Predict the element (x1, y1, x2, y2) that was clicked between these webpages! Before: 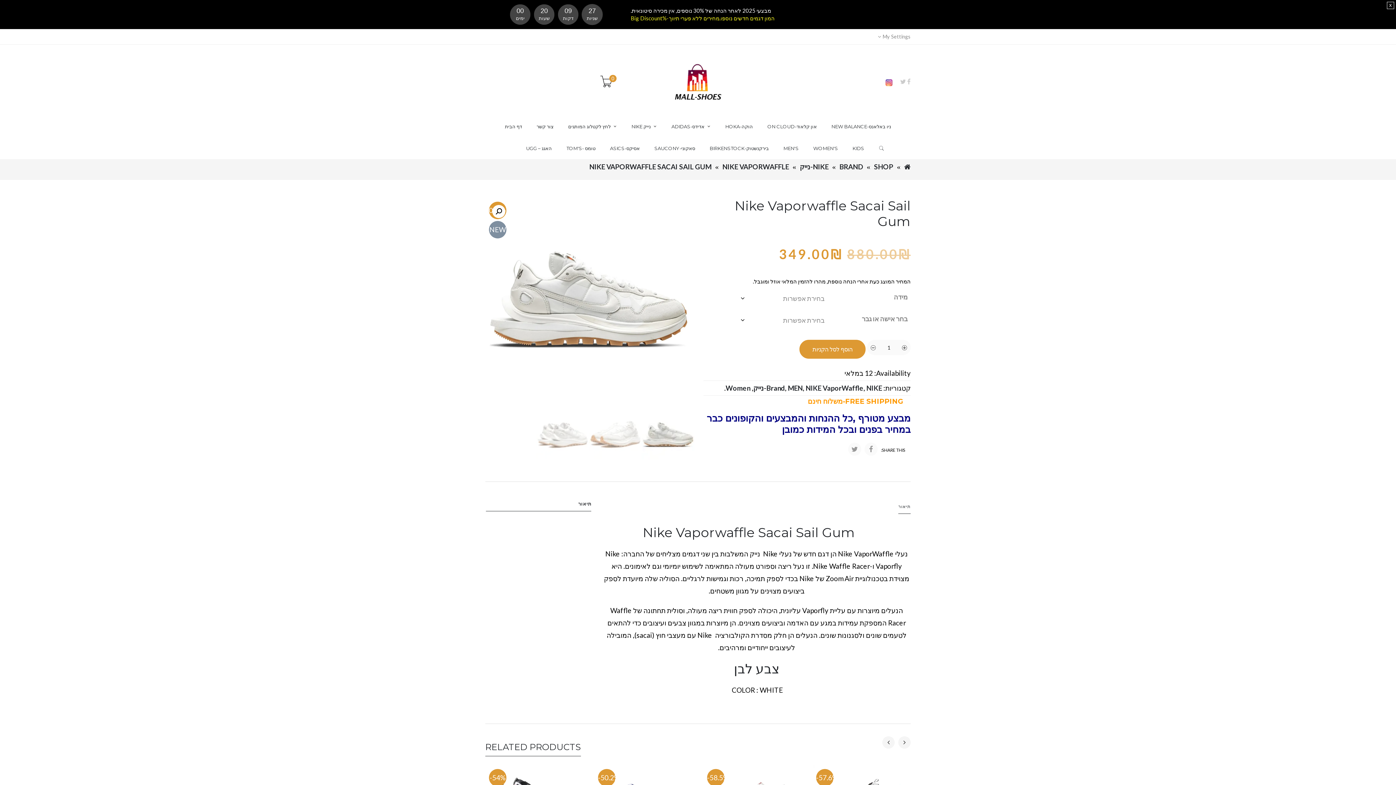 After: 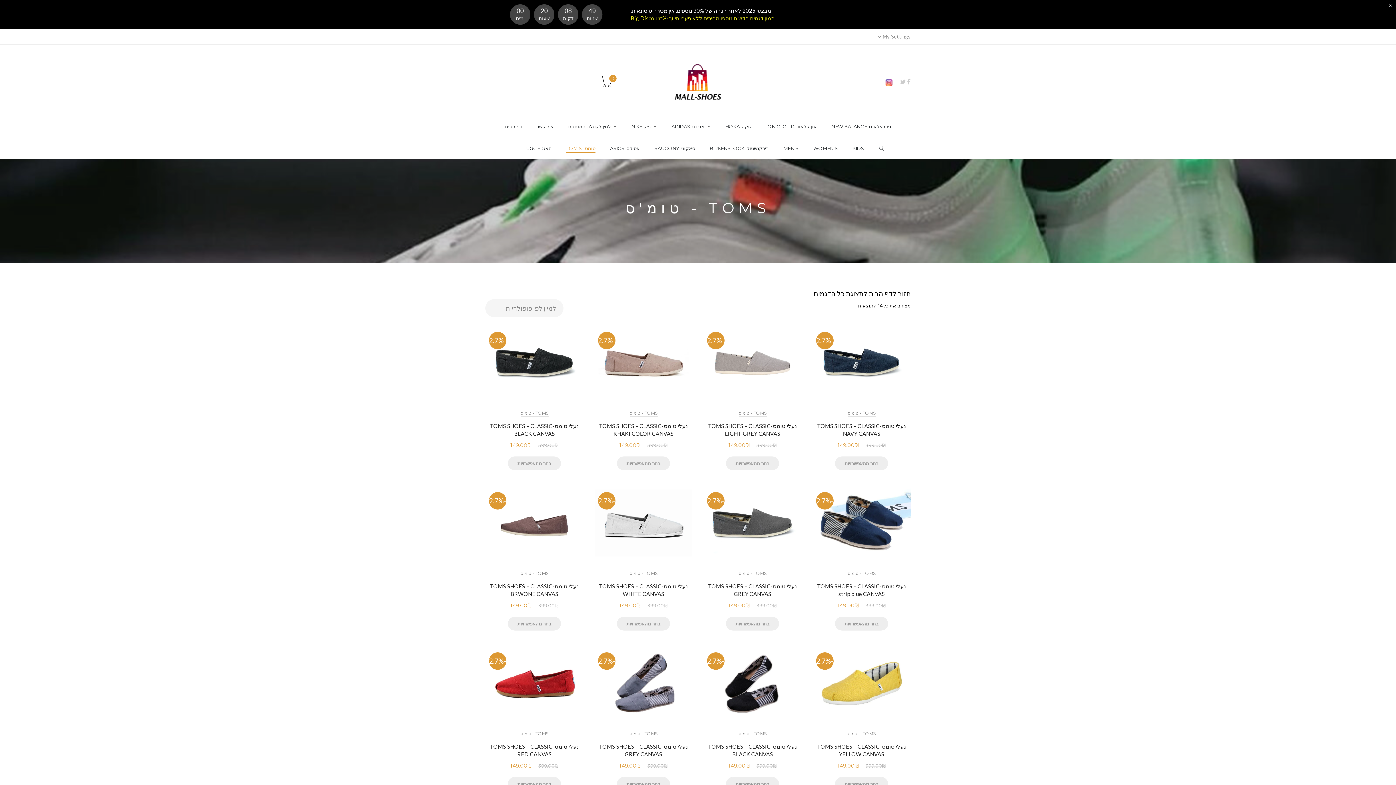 Action: label: TOM'S- טומס bbox: (566, 137, 595, 159)